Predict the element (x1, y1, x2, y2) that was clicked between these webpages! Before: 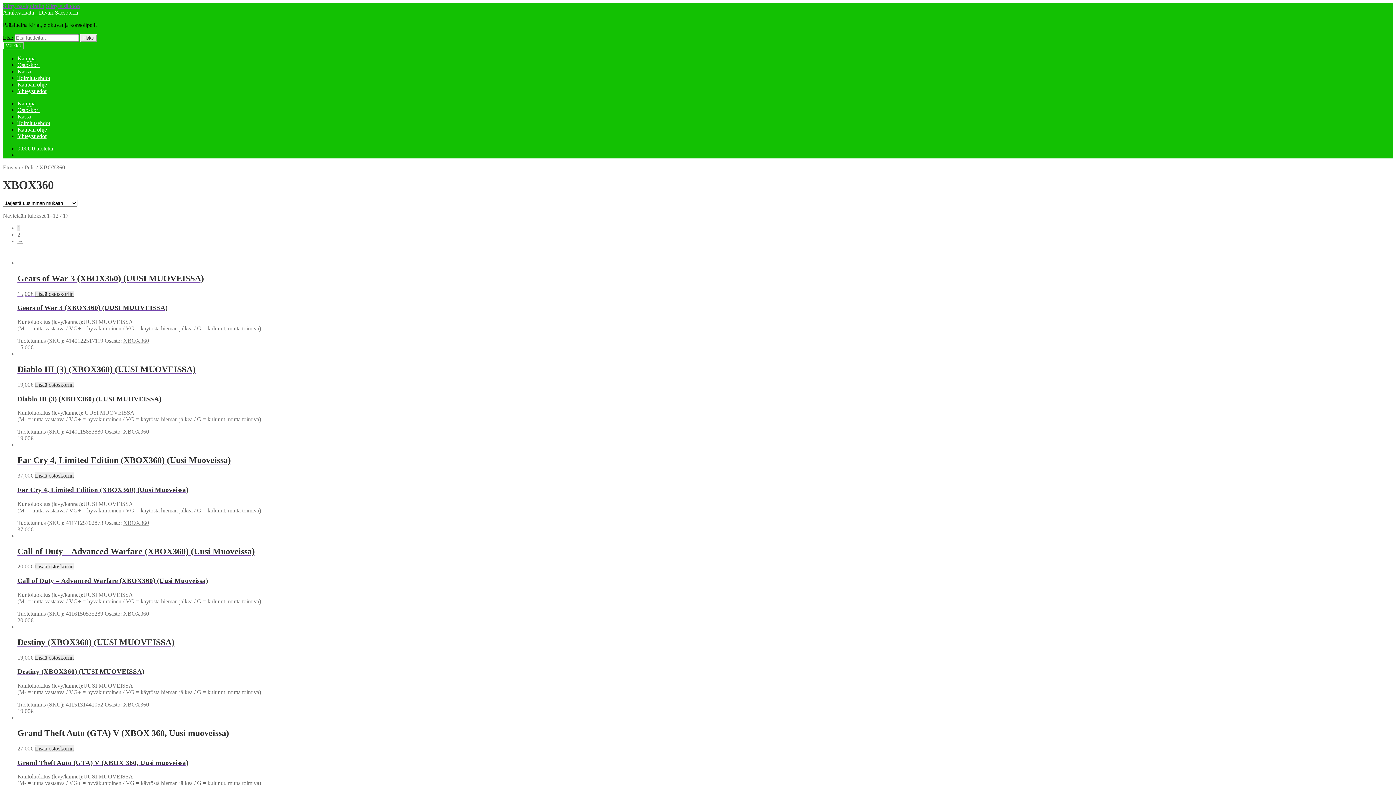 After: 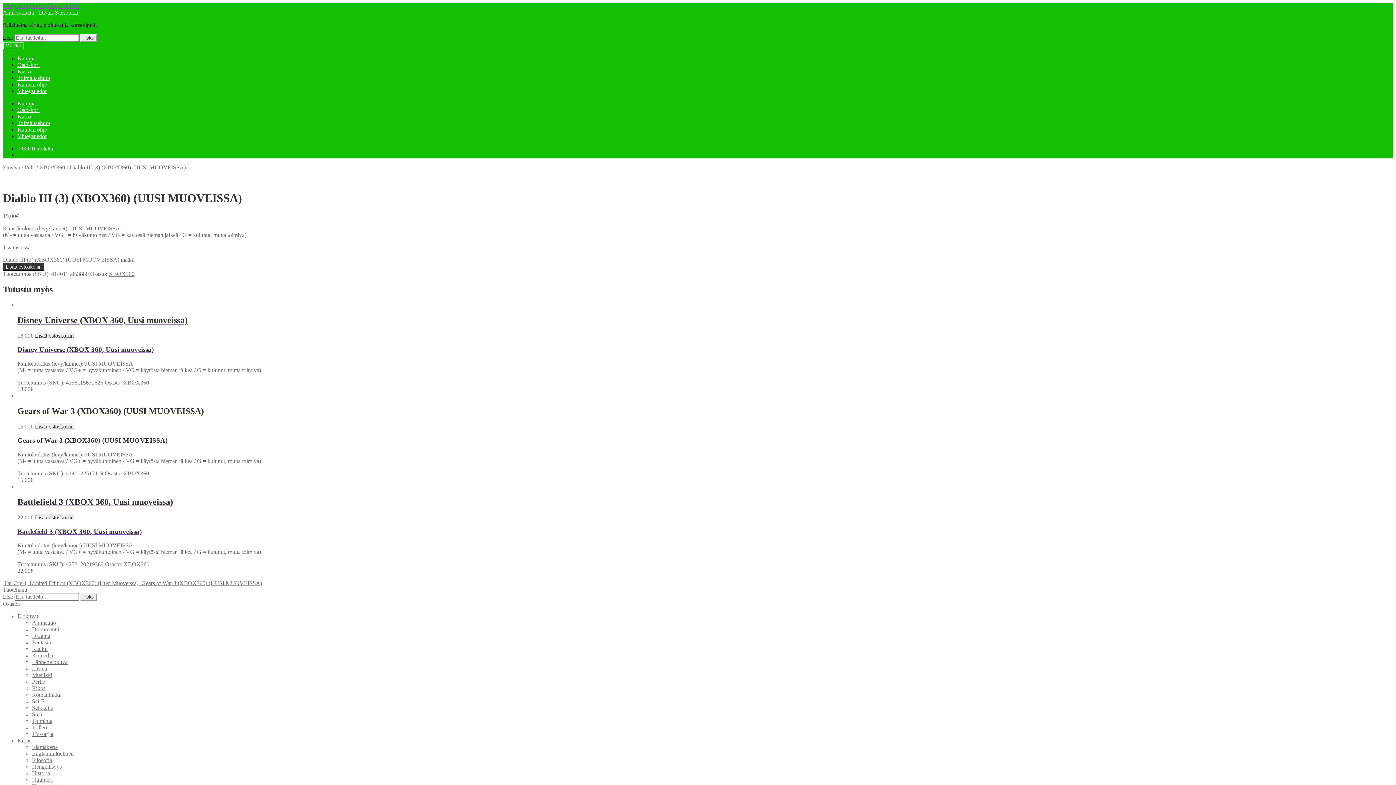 Action: bbox: (17, 395, 1393, 403) label: Diablo III (3) (XBOX360) (UUSI MUOVEISSA)